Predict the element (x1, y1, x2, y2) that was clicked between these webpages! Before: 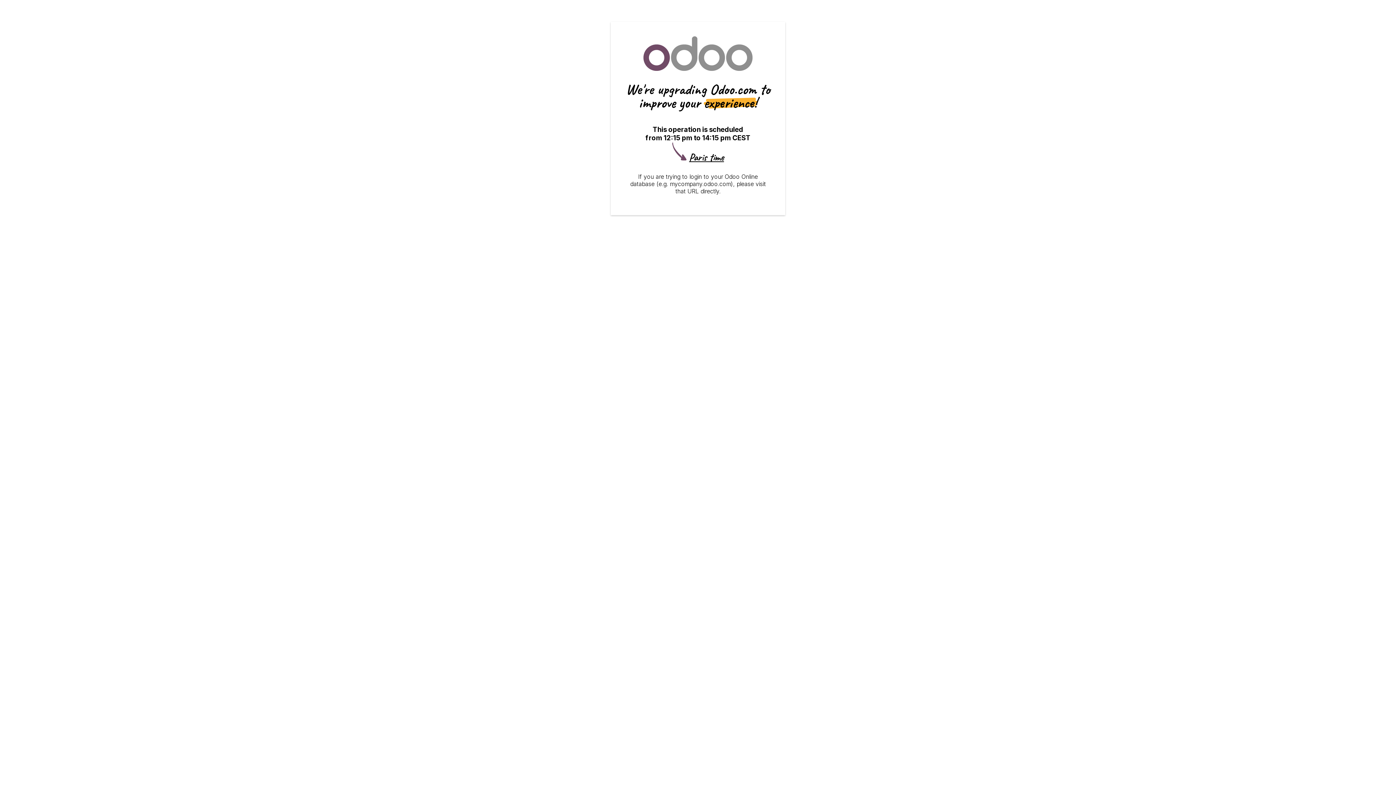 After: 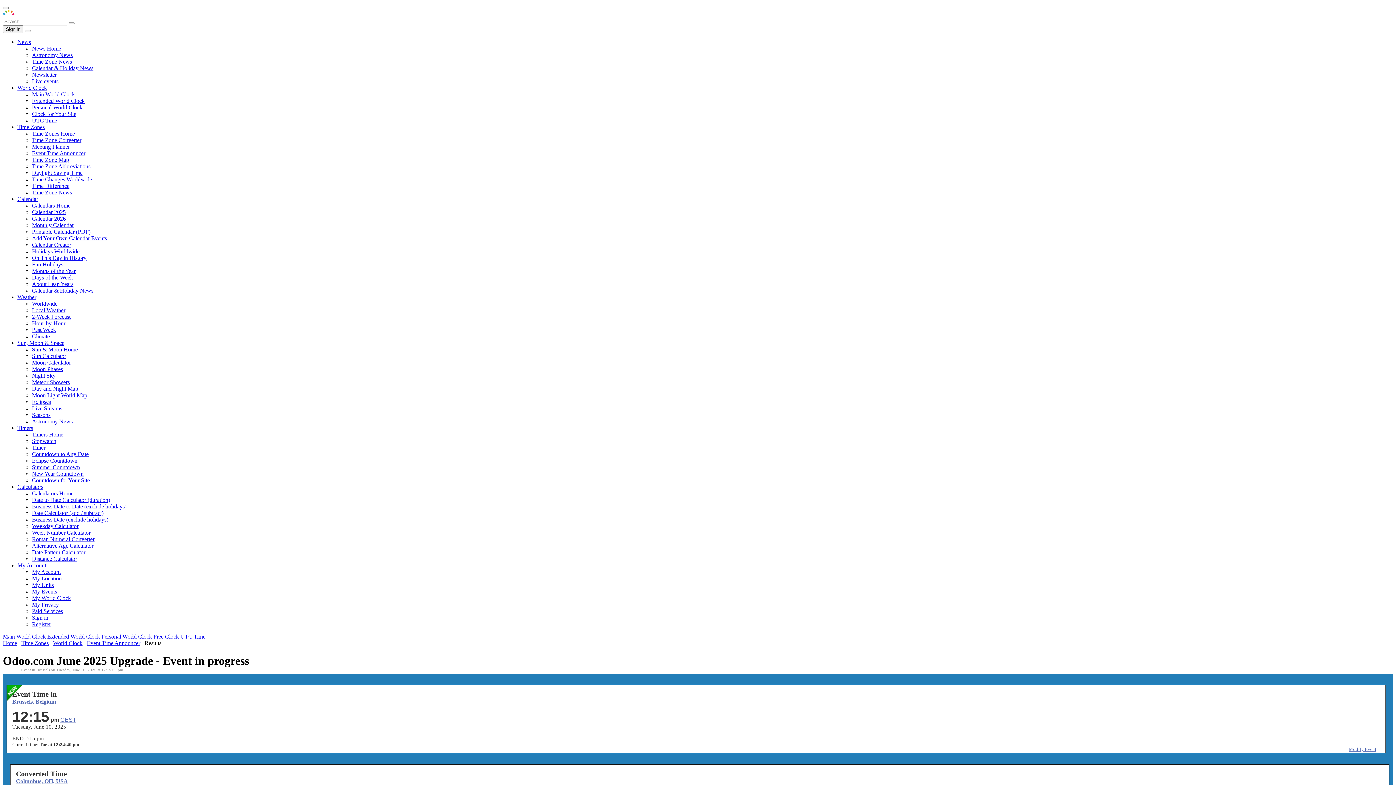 Action: label: Paris time bbox: (689, 150, 724, 163)